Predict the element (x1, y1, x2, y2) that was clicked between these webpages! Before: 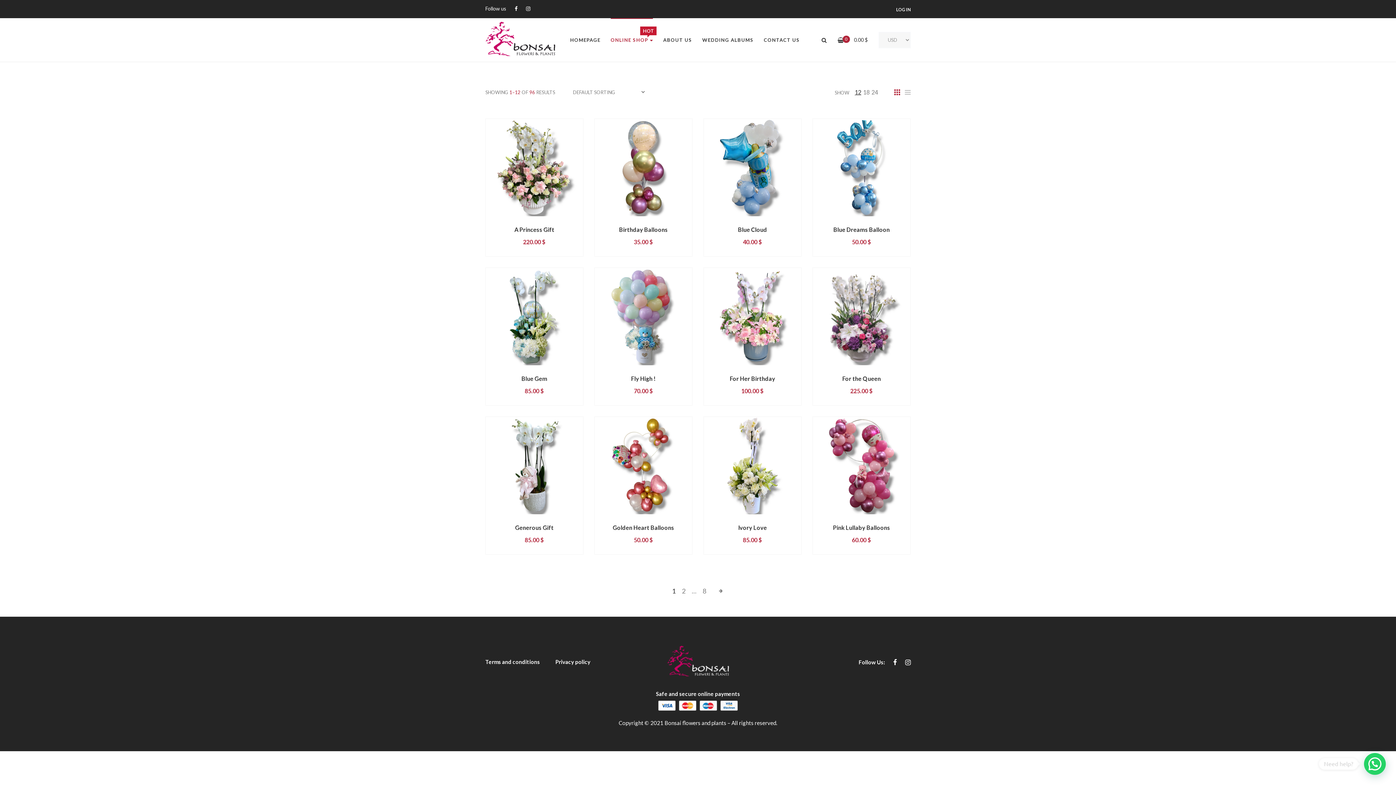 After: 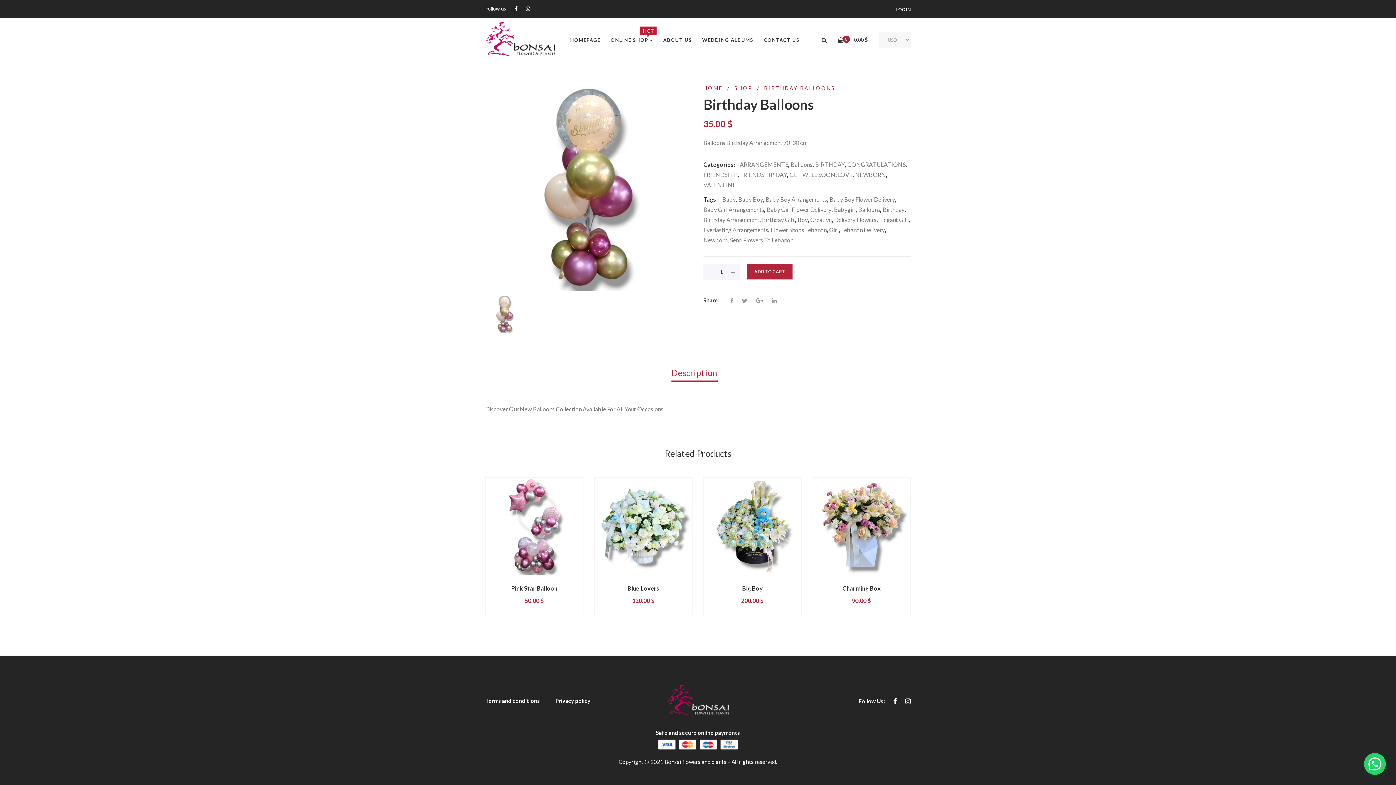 Action: bbox: (594, 118, 692, 216)